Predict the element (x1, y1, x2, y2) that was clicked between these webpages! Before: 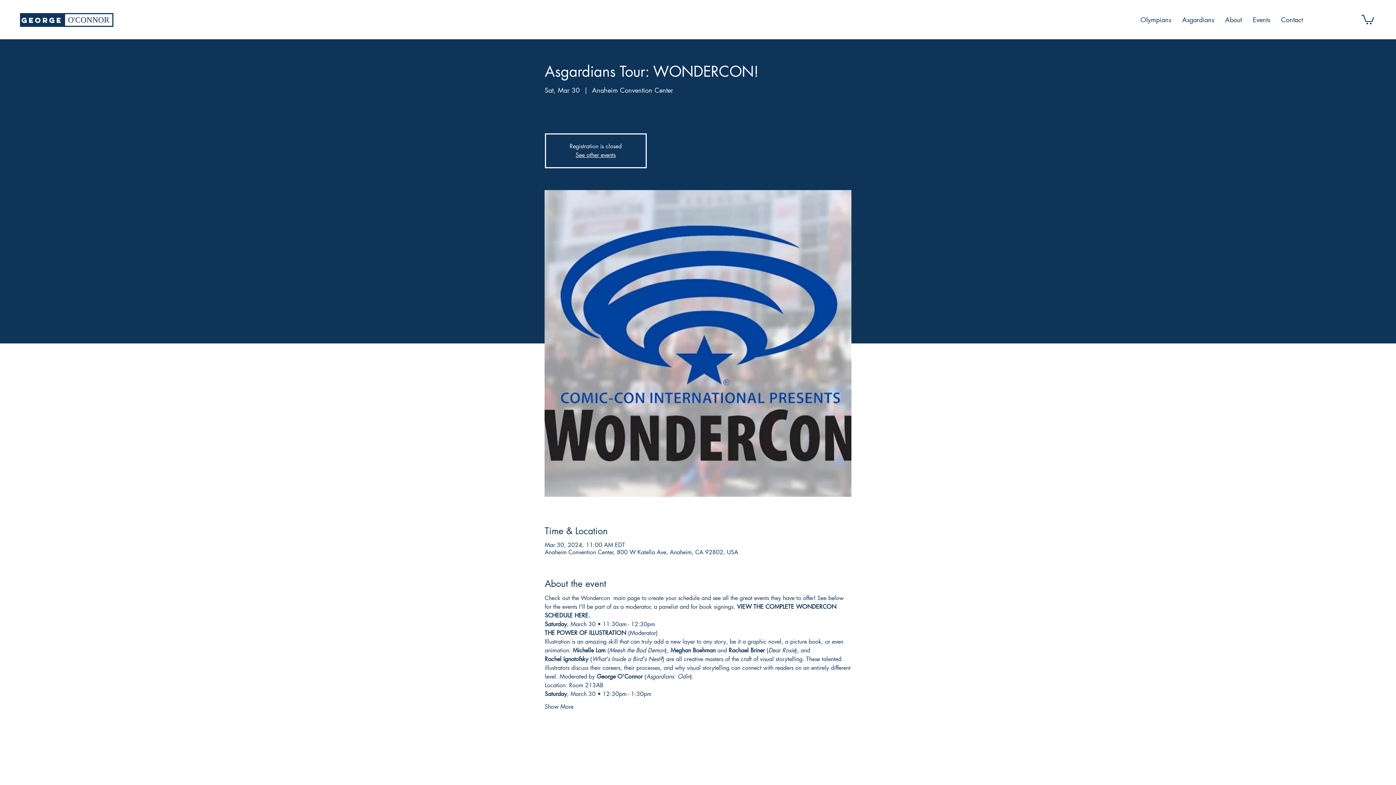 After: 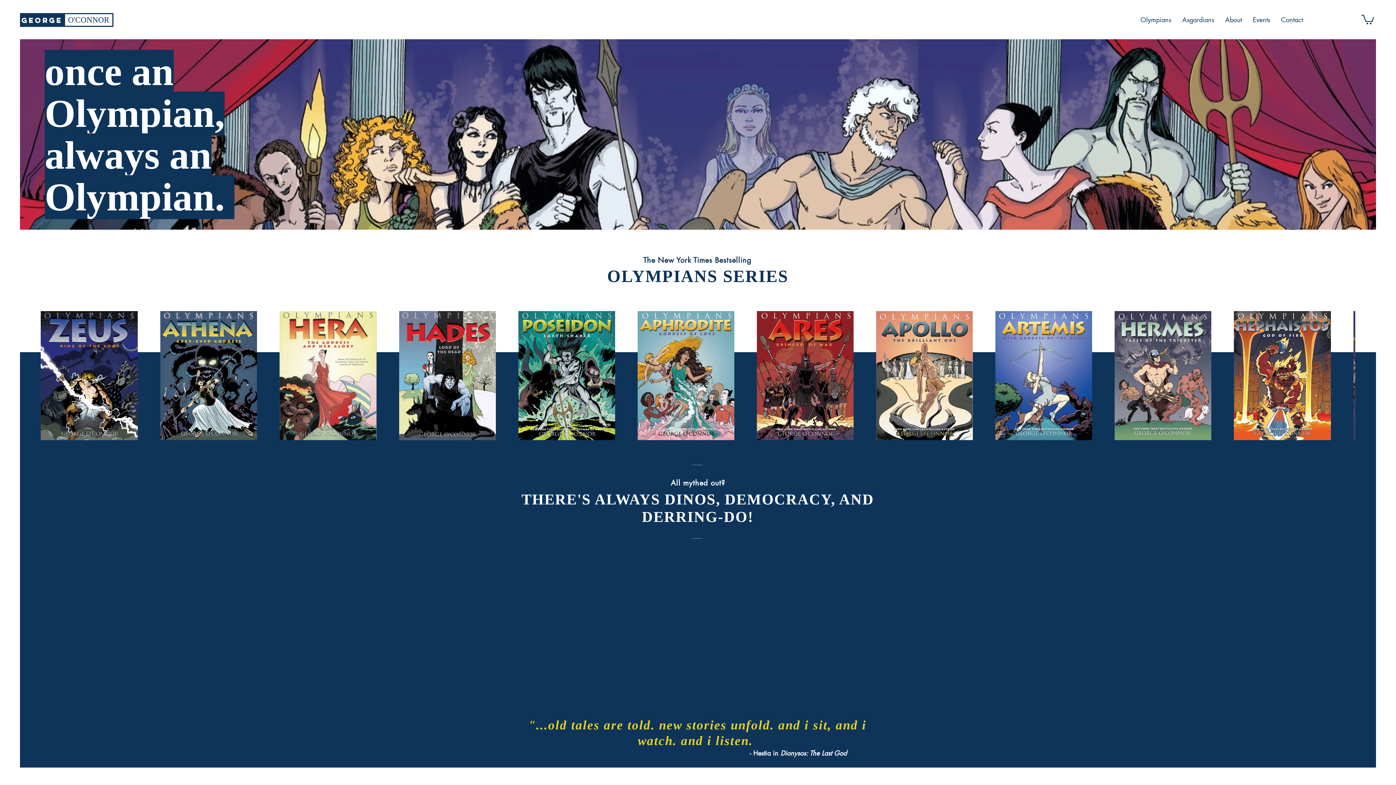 Action: label: See other events bbox: (575, 151, 615, 159)